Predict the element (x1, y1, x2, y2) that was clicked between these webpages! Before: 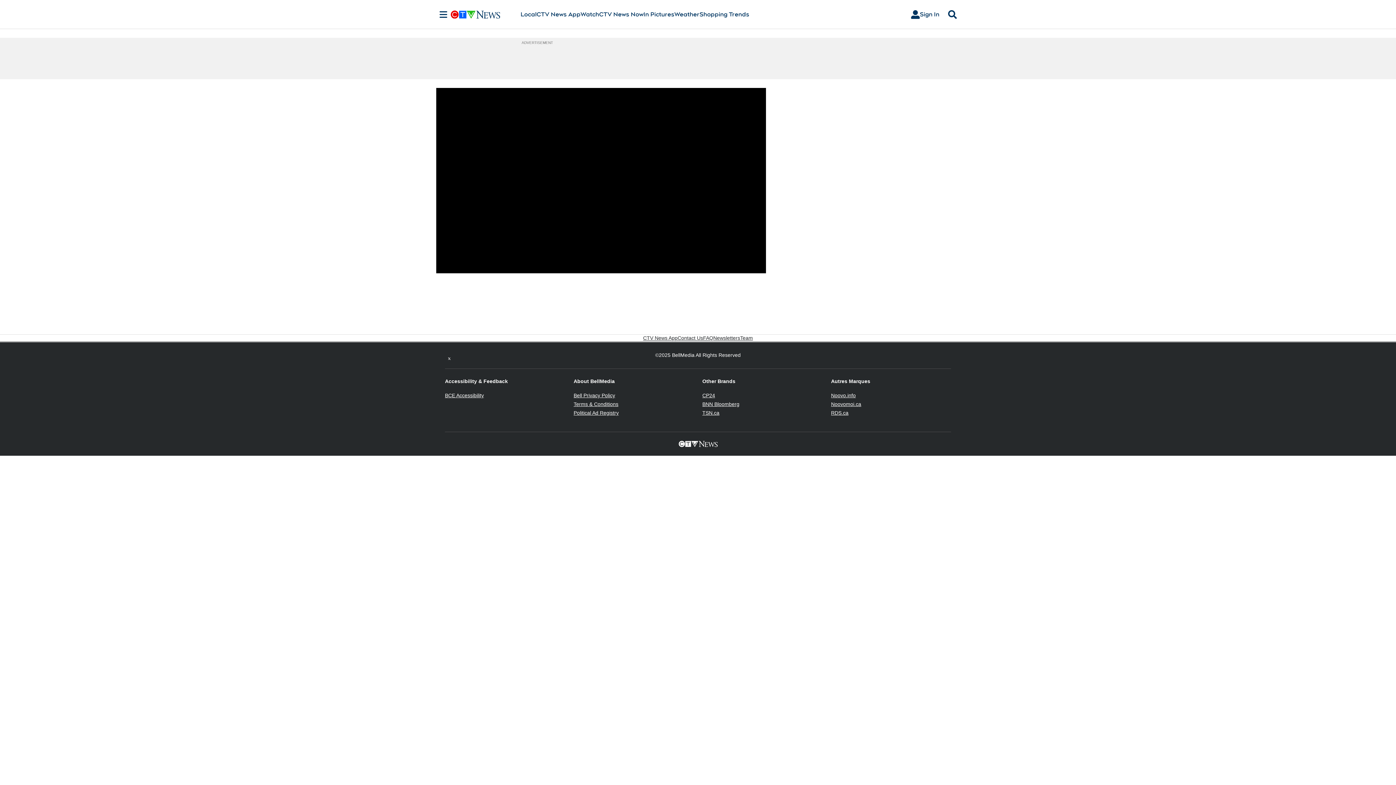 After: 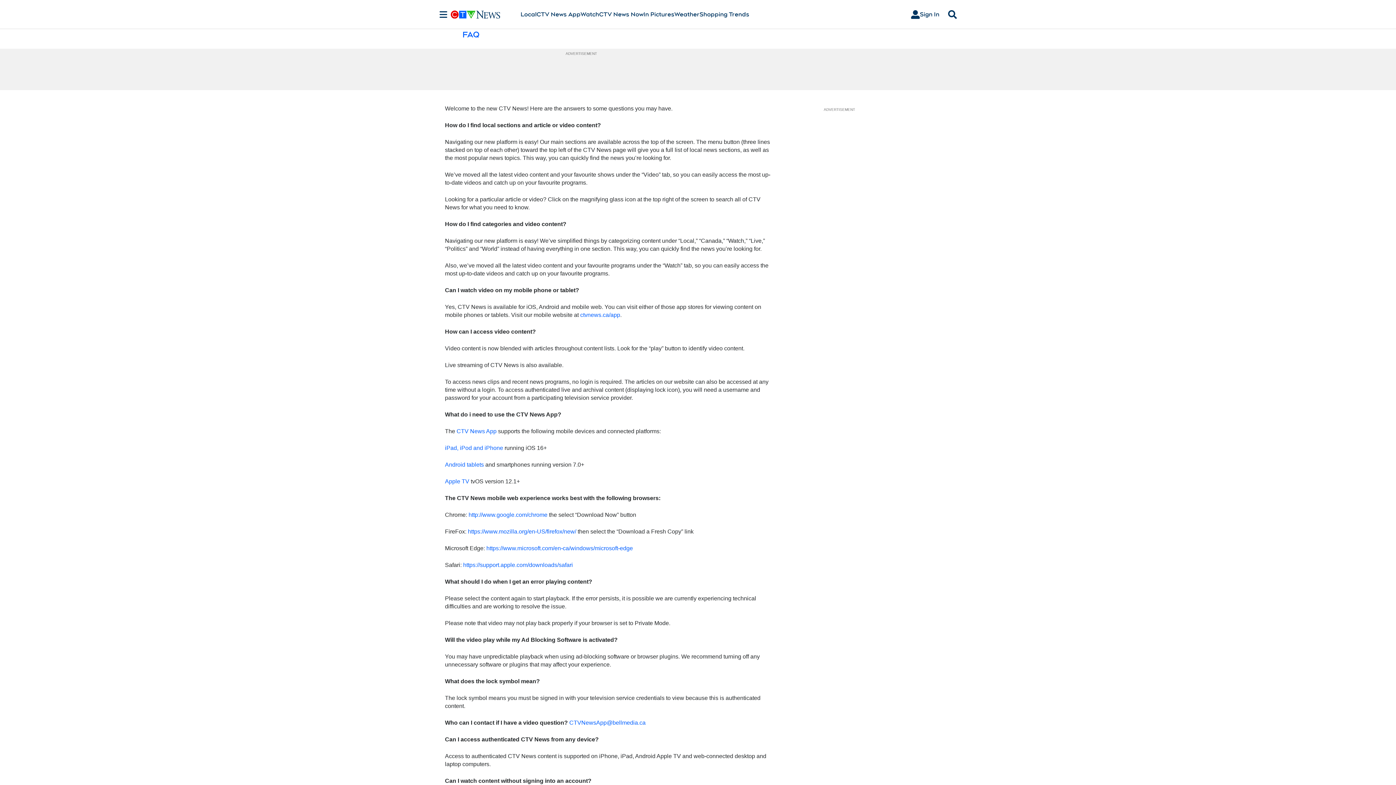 Action: bbox: (703, 334, 713, 341) label: FAQ